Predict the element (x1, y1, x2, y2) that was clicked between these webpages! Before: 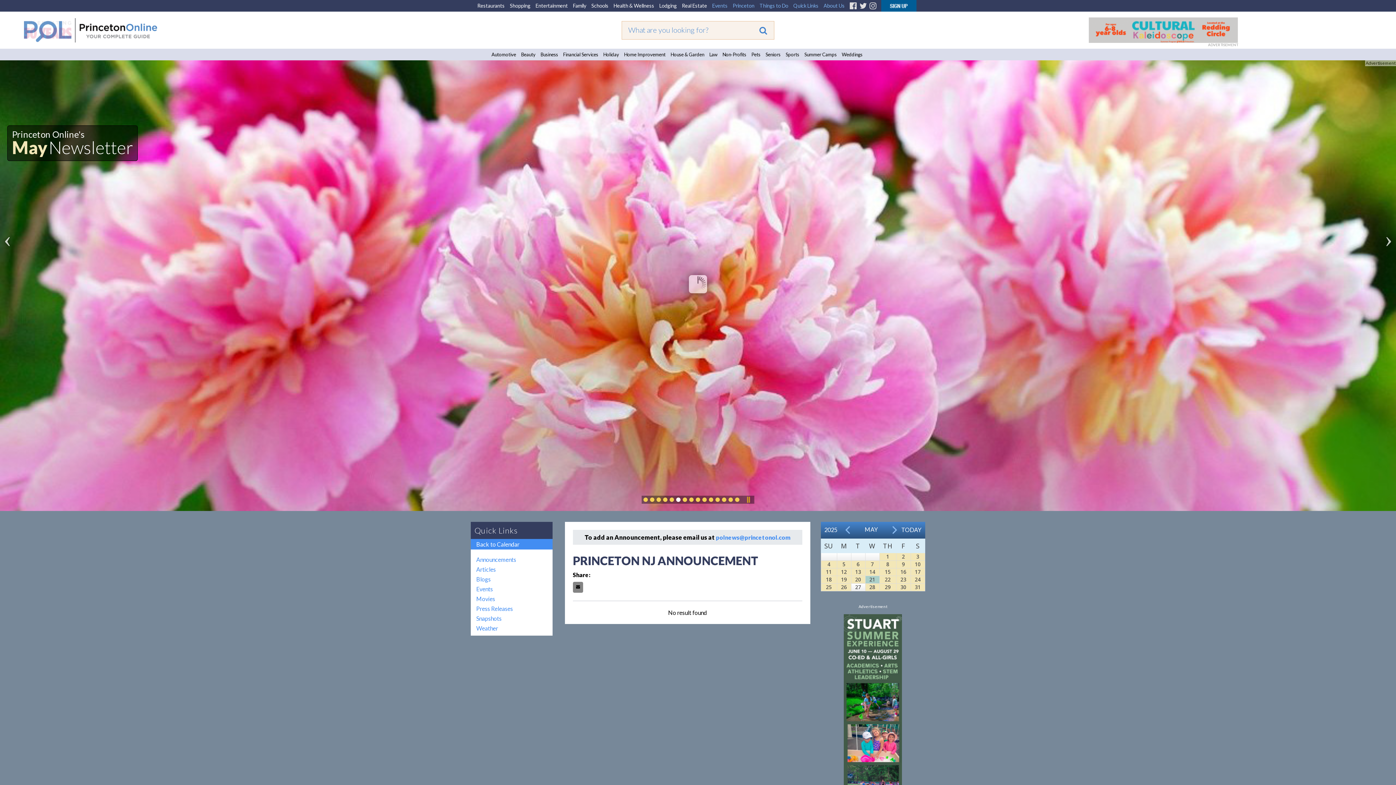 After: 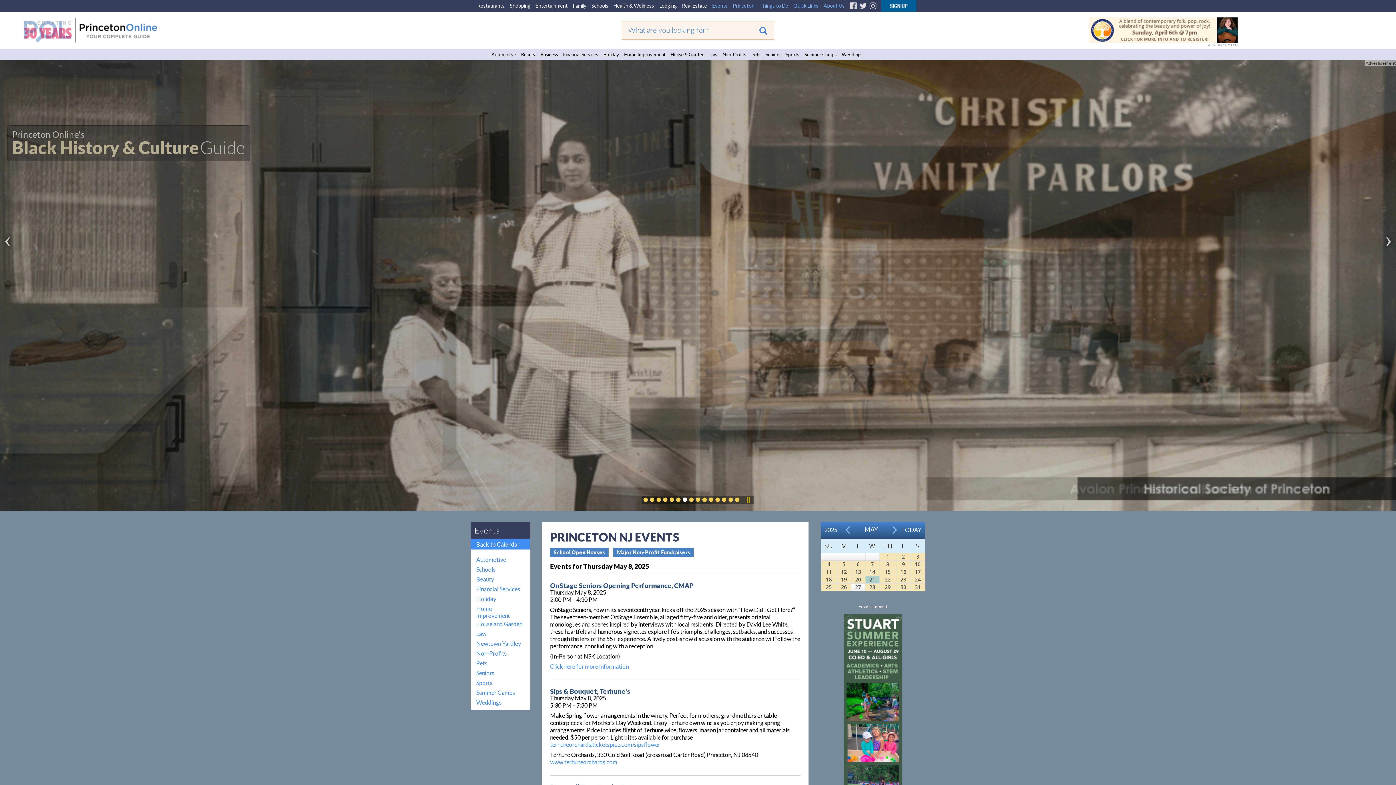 Action: bbox: (879, 561, 896, 568) label: 8